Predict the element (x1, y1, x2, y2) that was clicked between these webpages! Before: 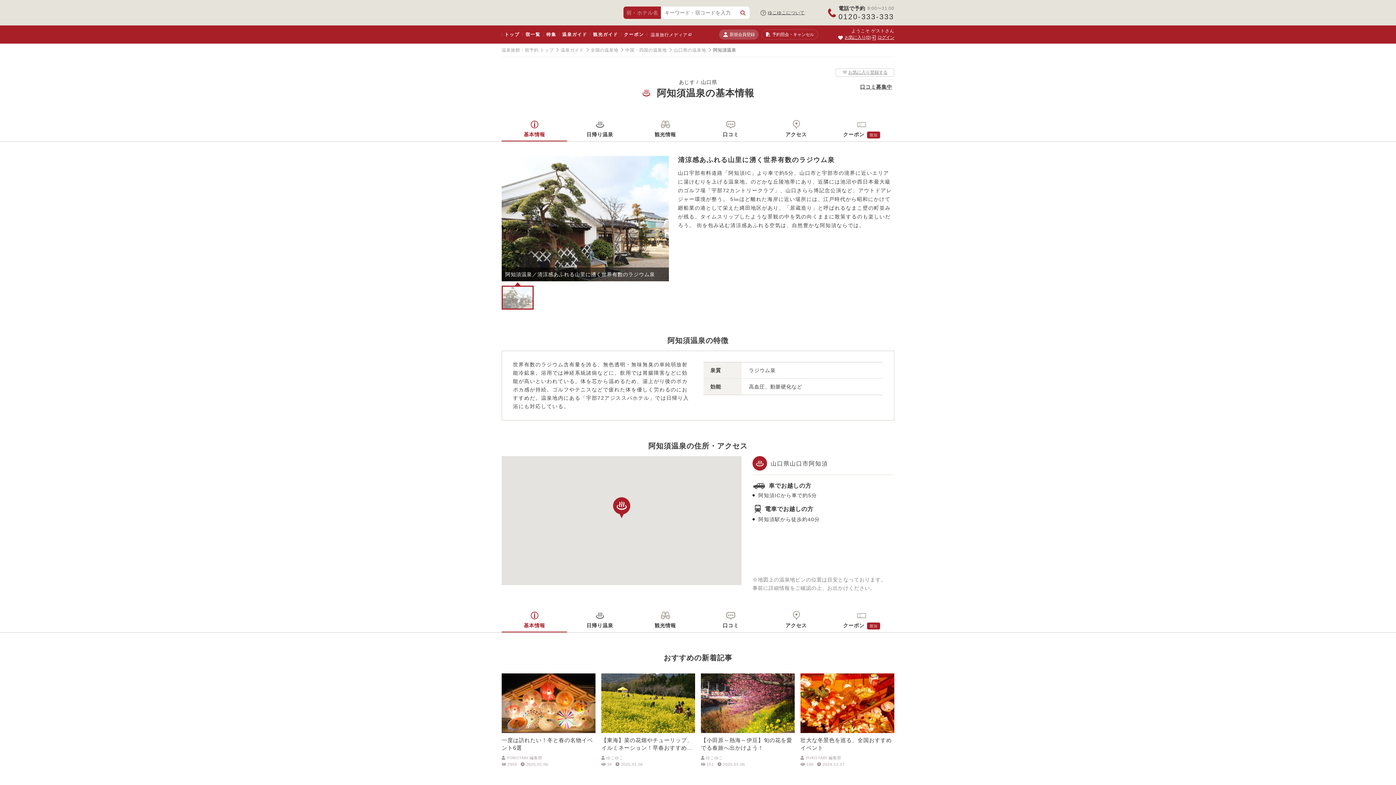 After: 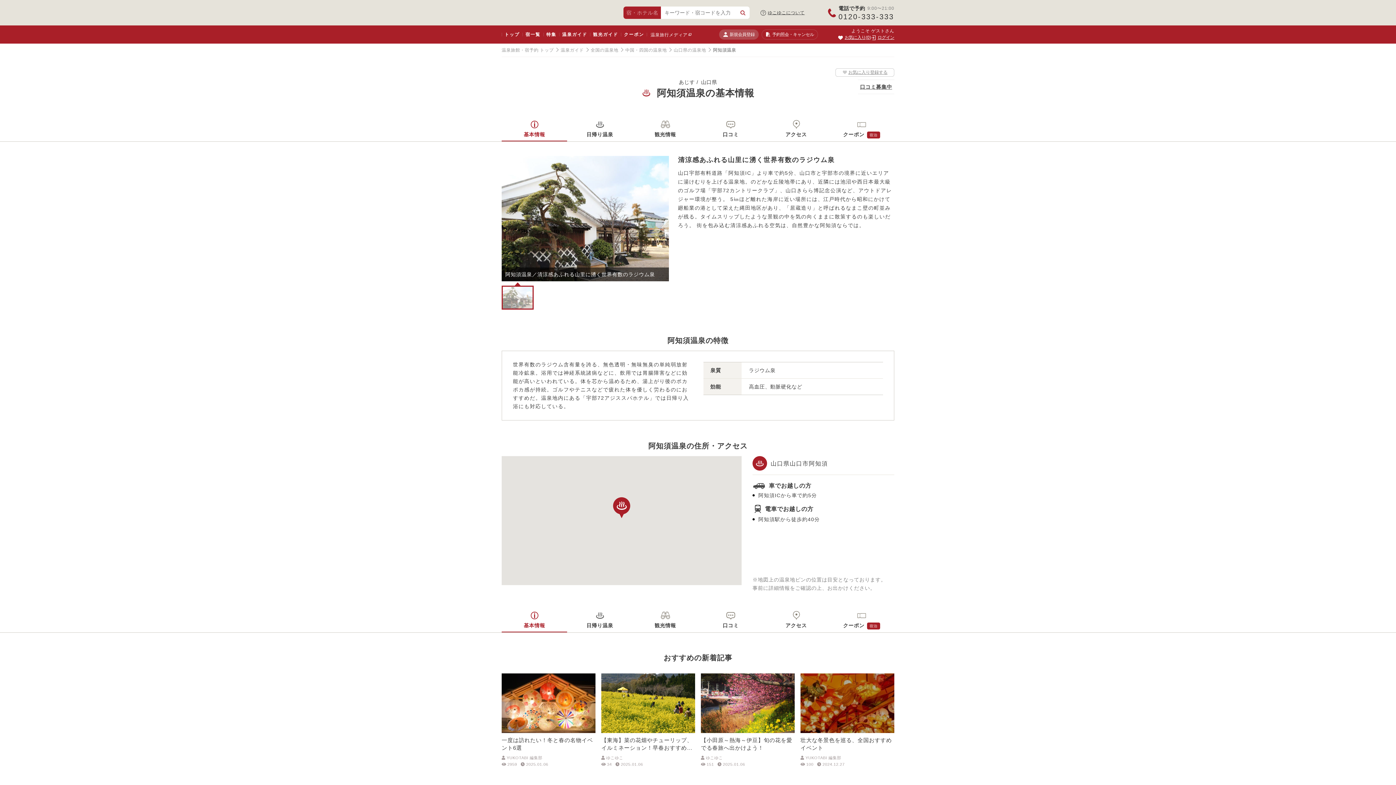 Action: bbox: (800, 673, 894, 733)